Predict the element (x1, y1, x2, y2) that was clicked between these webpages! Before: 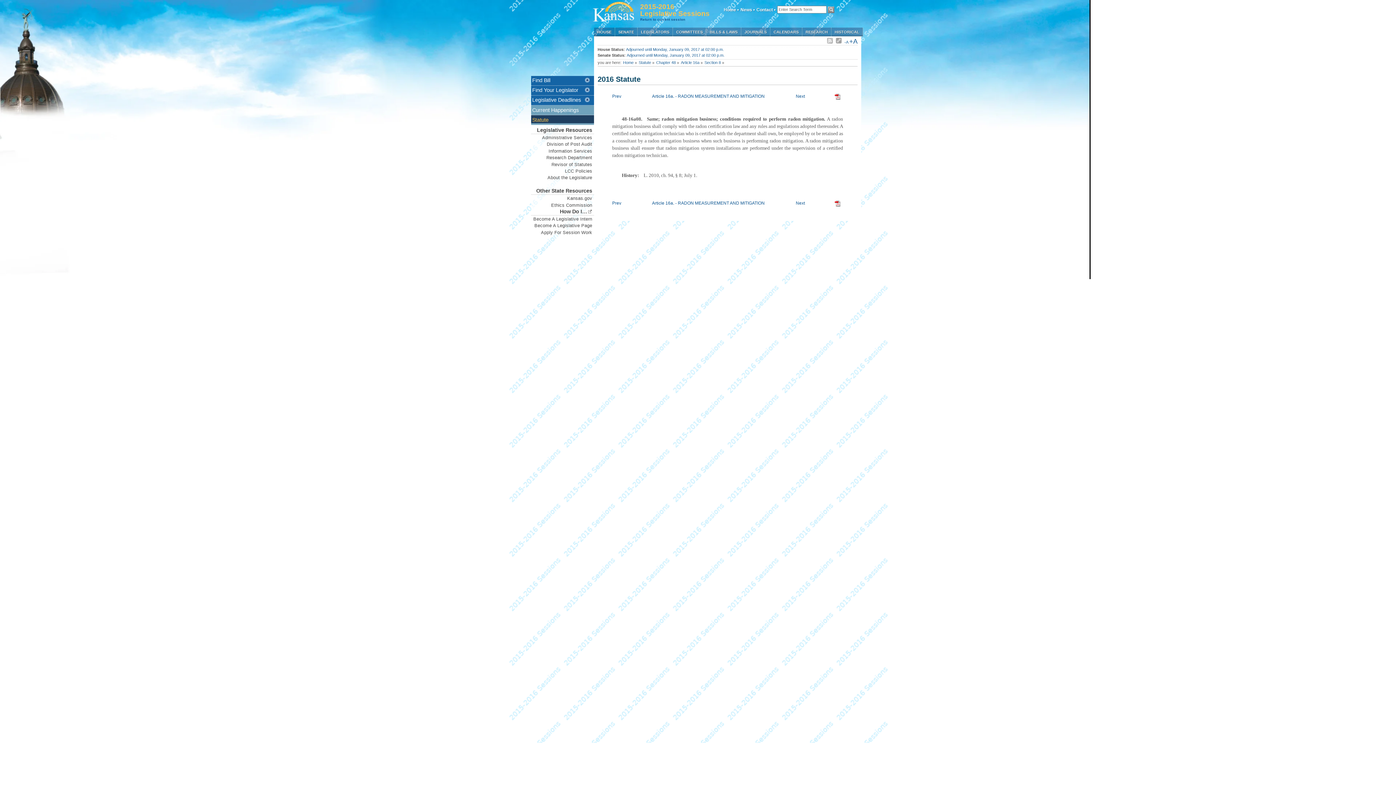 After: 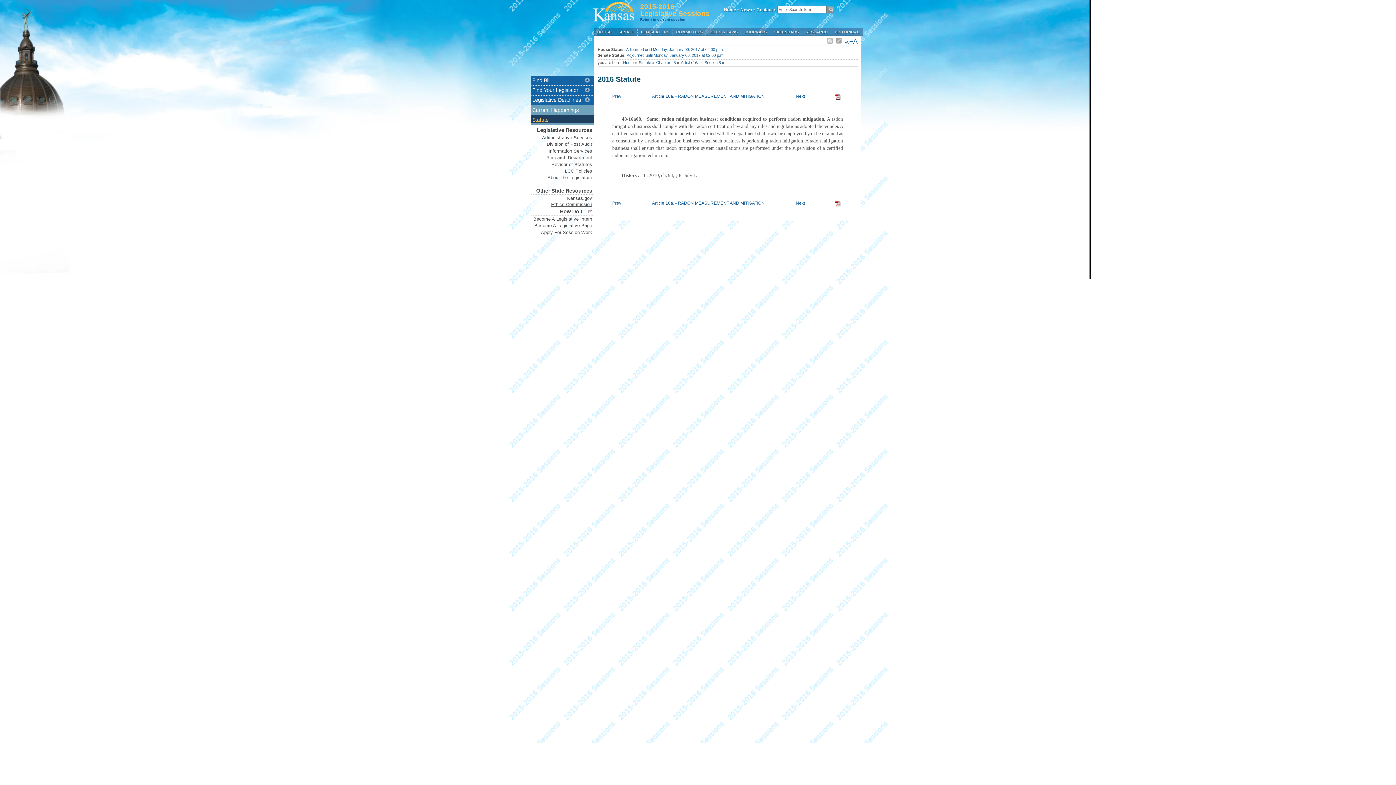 Action: label: Ethics Commission bbox: (531, 202, 594, 209)